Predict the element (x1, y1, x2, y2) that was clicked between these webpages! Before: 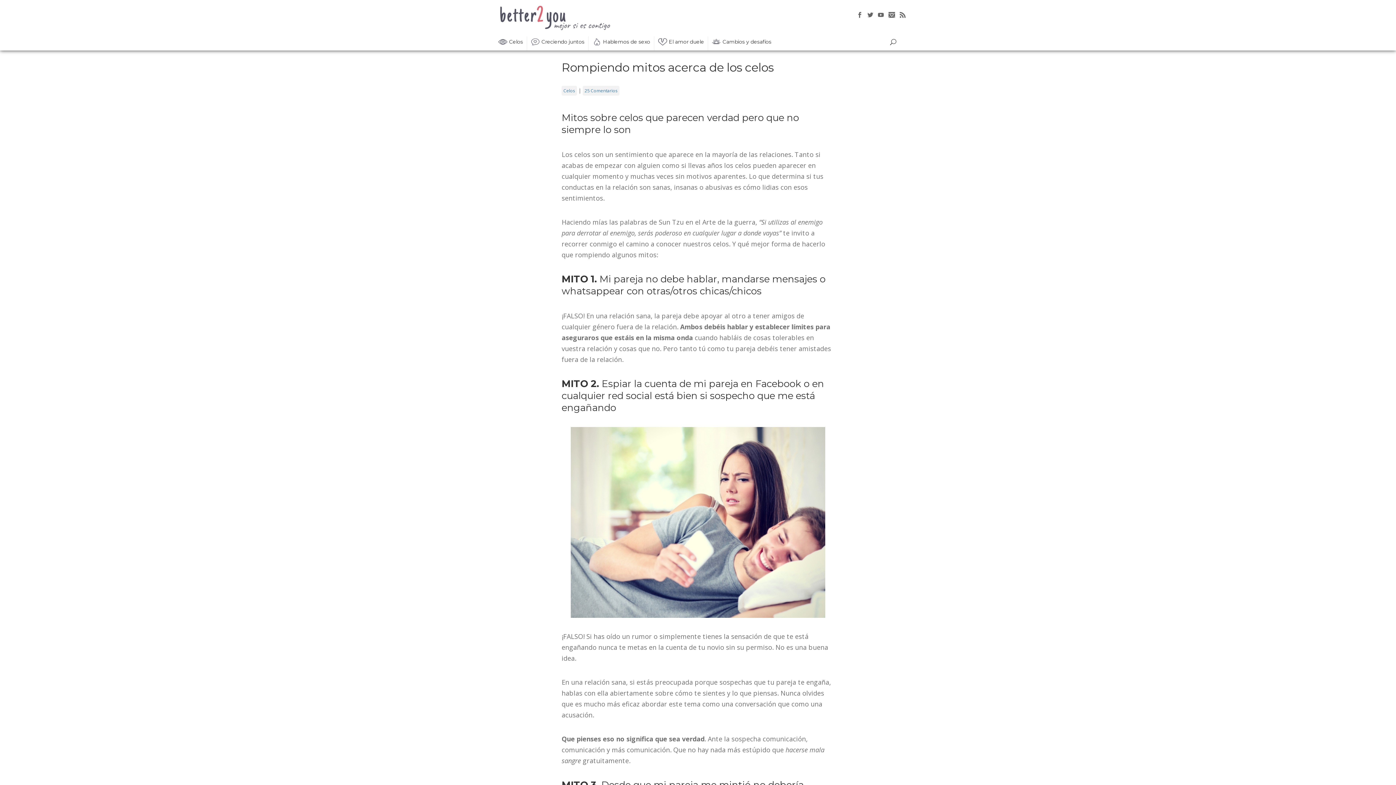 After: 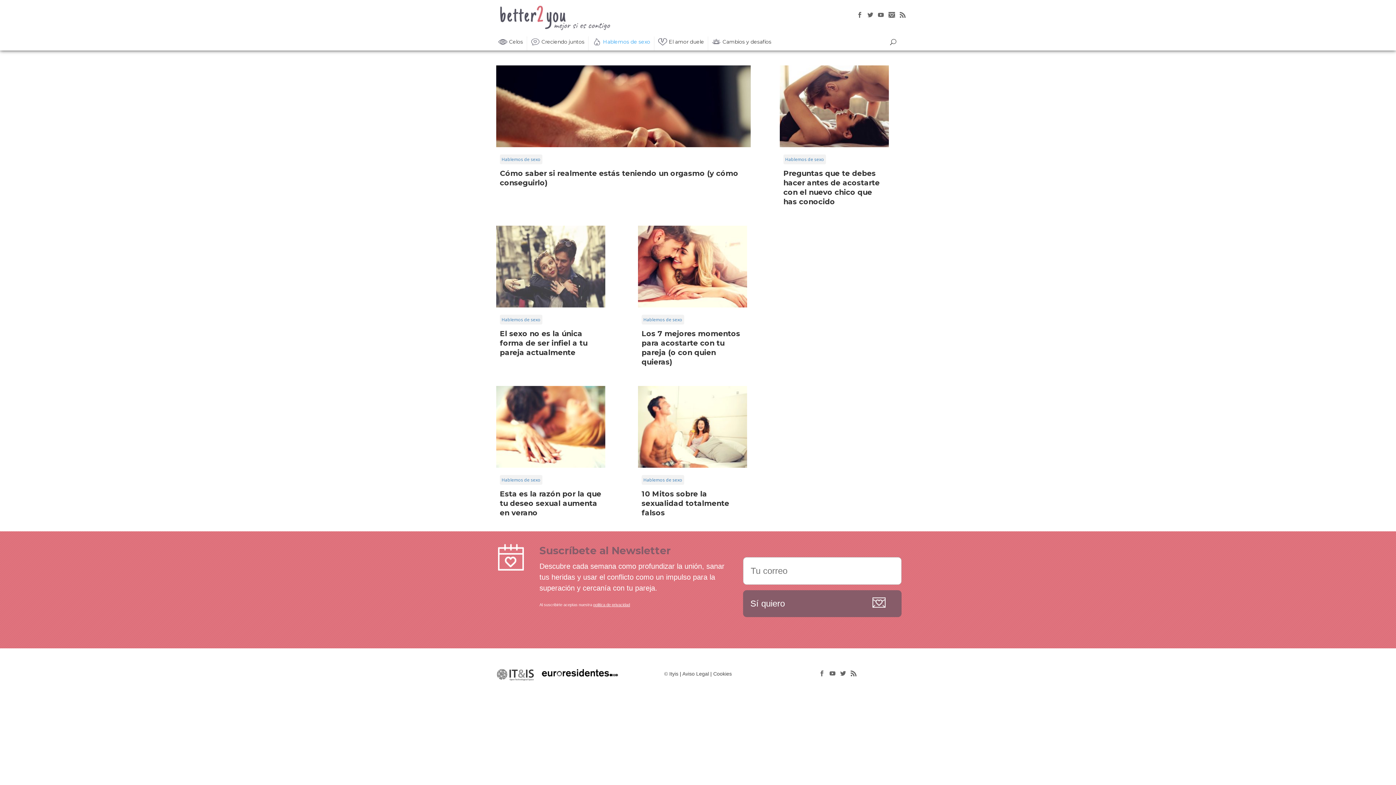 Action: bbox: (594, 36, 650, 50) label: Hablemos de sexo